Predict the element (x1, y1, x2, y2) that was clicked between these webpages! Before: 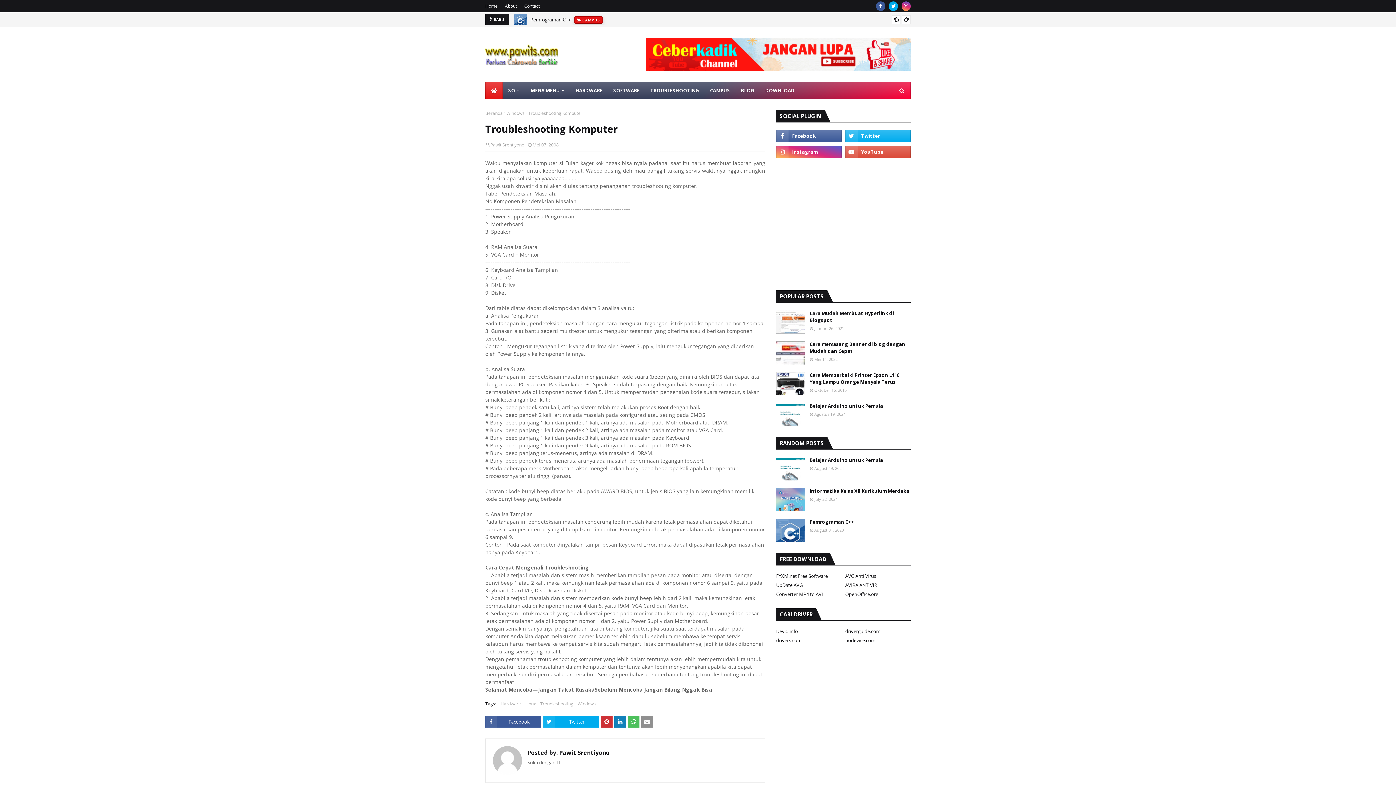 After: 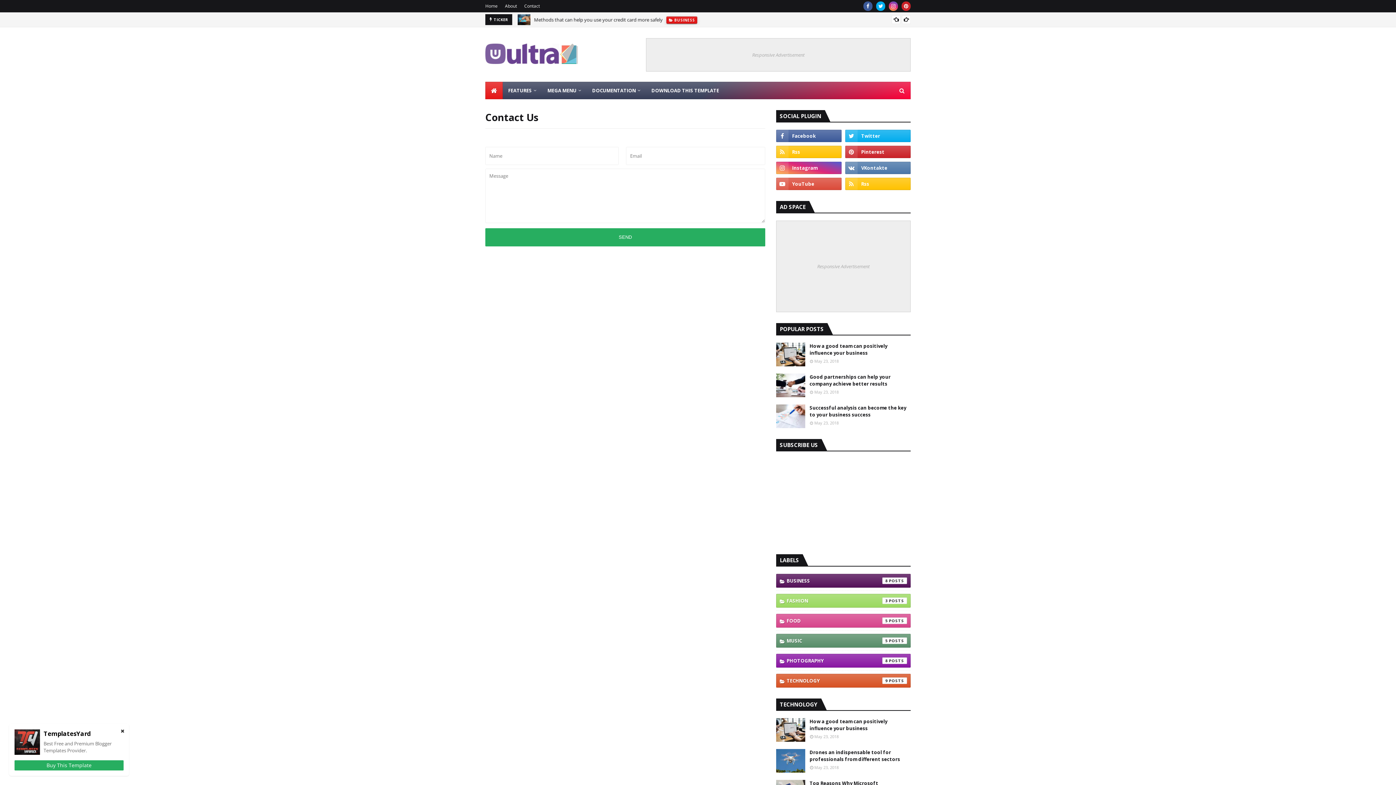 Action: bbox: (522, 0, 541, 12) label: Contact